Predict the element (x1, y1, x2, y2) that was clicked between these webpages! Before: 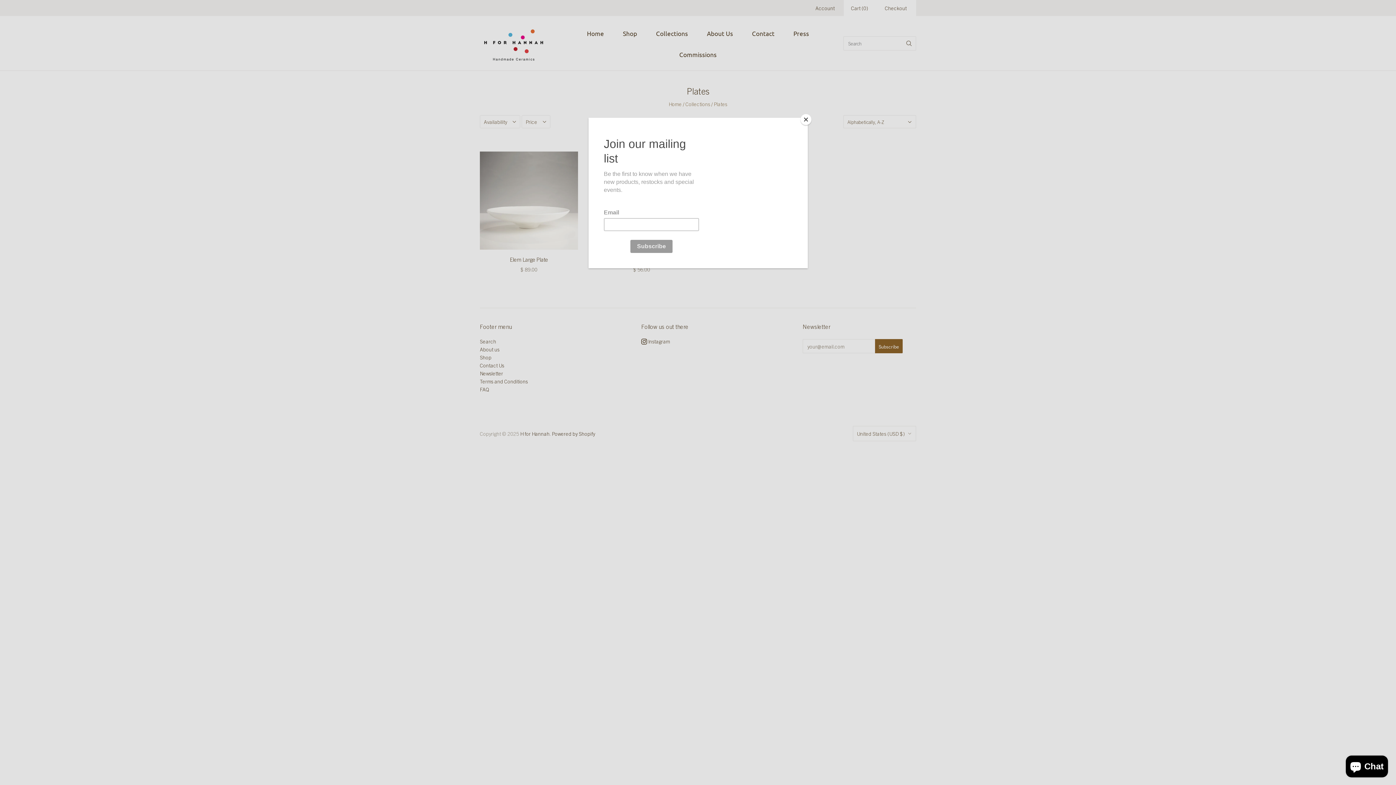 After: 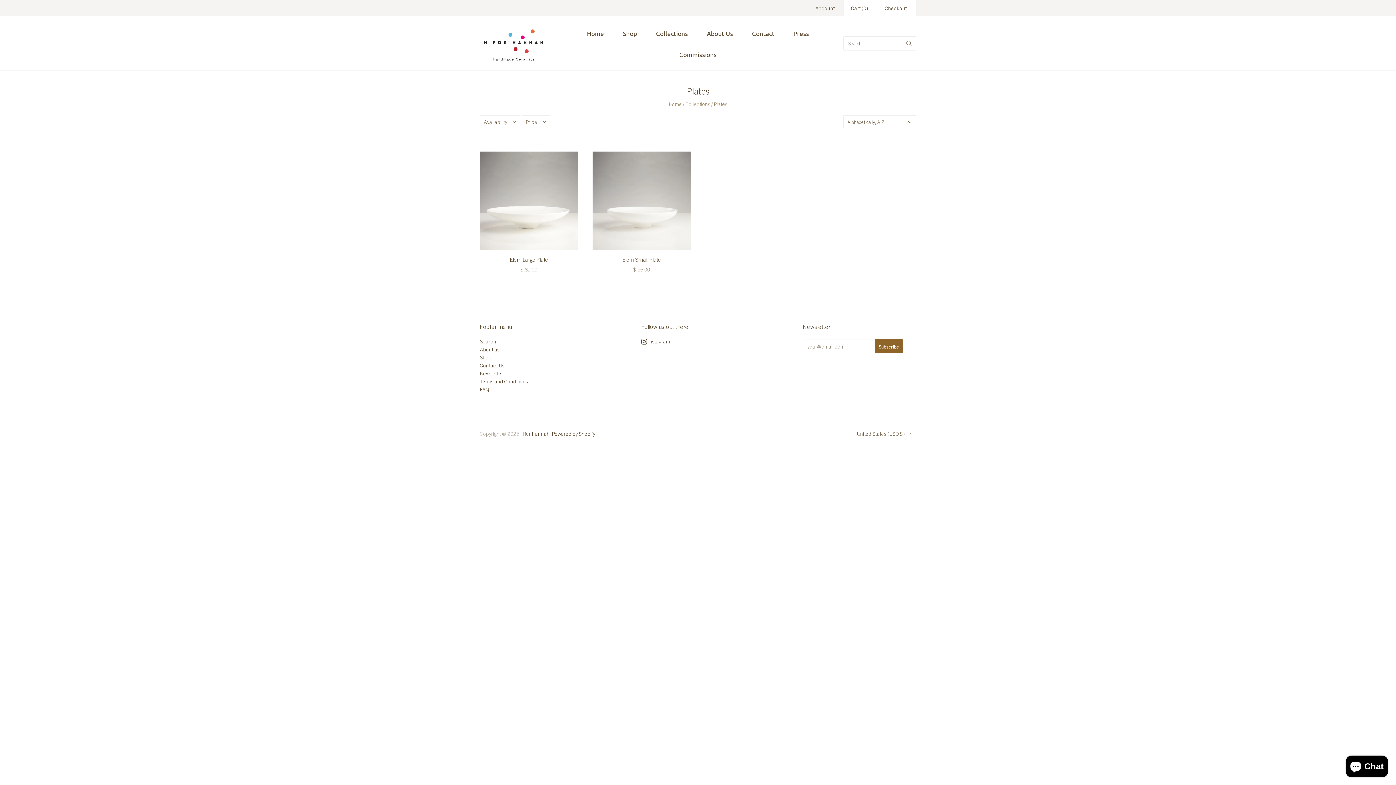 Action: label: Close bbox: (800, 114, 811, 125)